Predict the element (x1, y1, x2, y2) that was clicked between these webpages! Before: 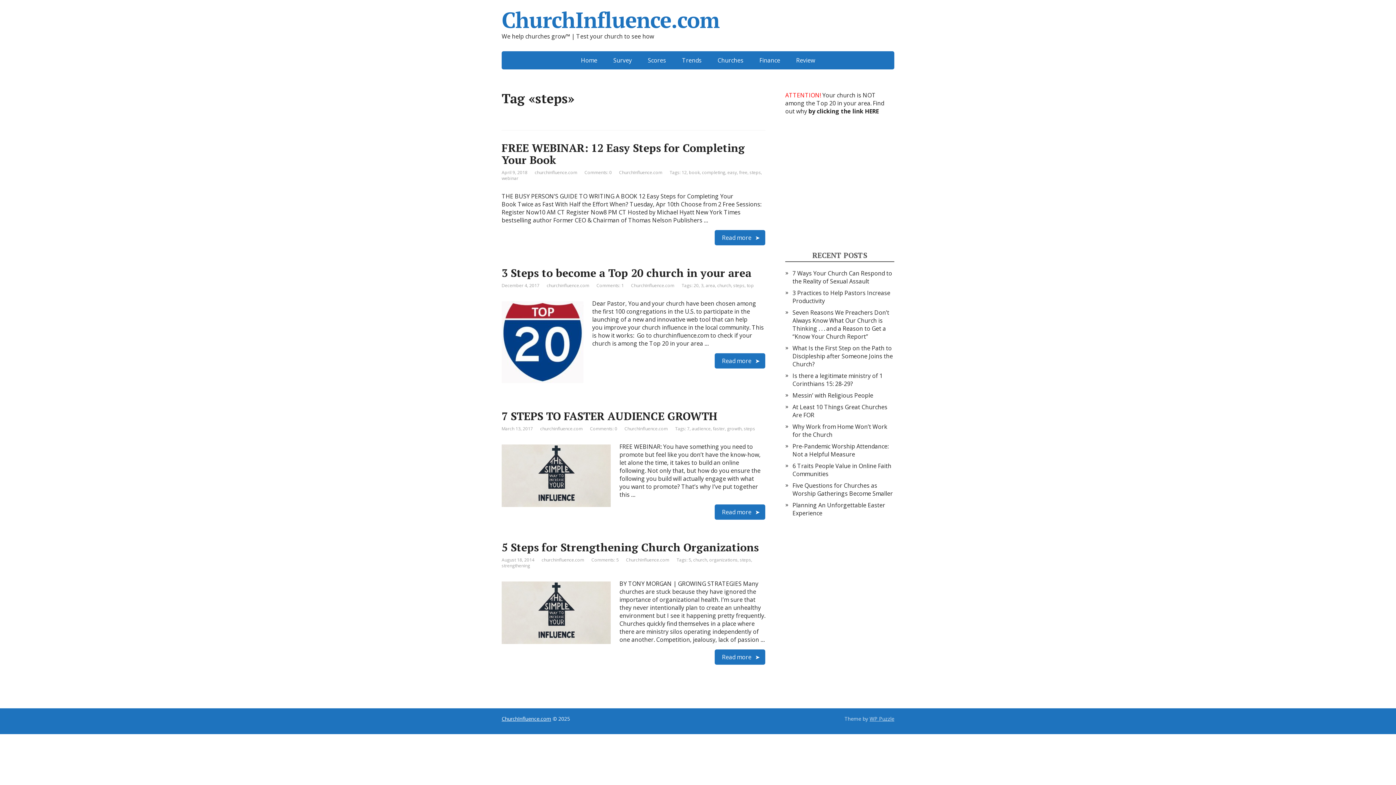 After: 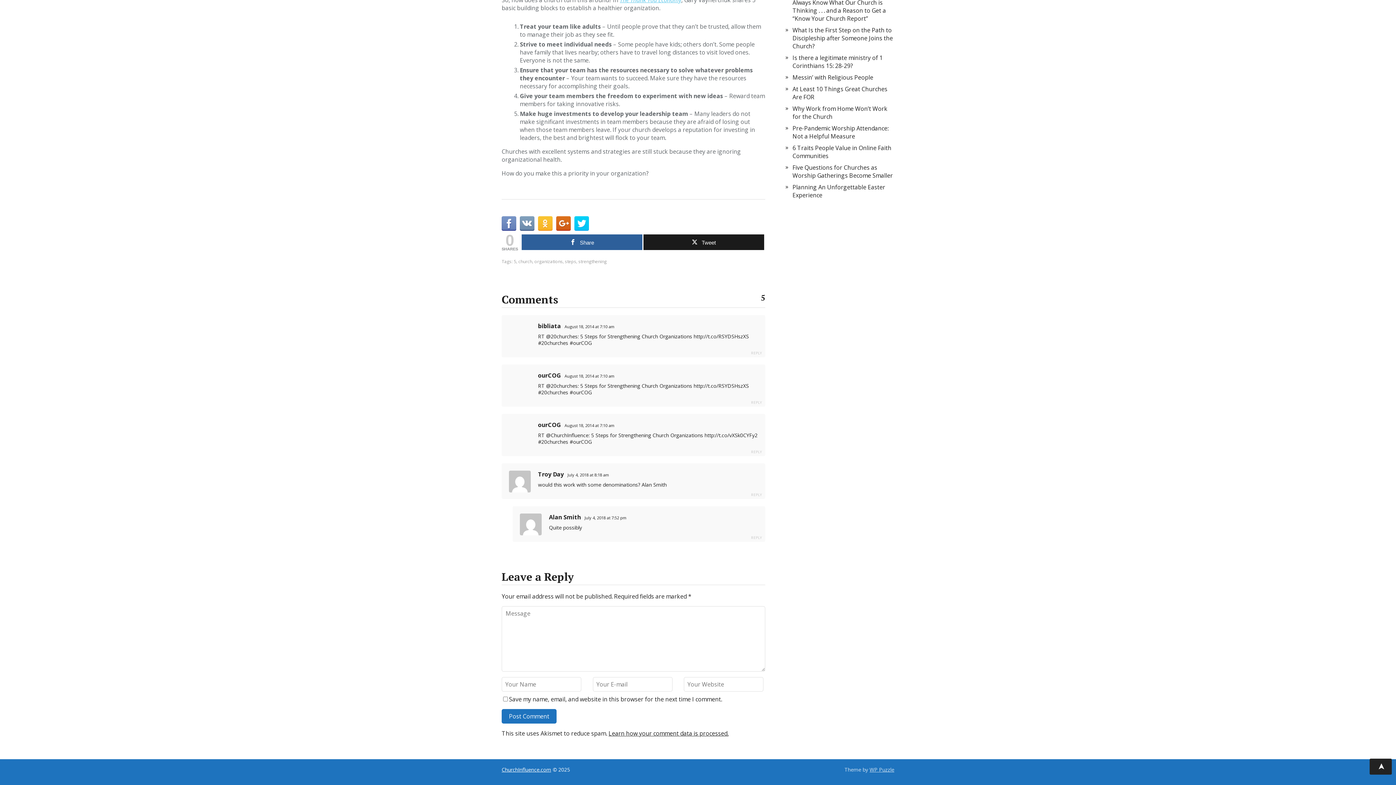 Action: bbox: (591, 557, 618, 563) label: Comments: 5